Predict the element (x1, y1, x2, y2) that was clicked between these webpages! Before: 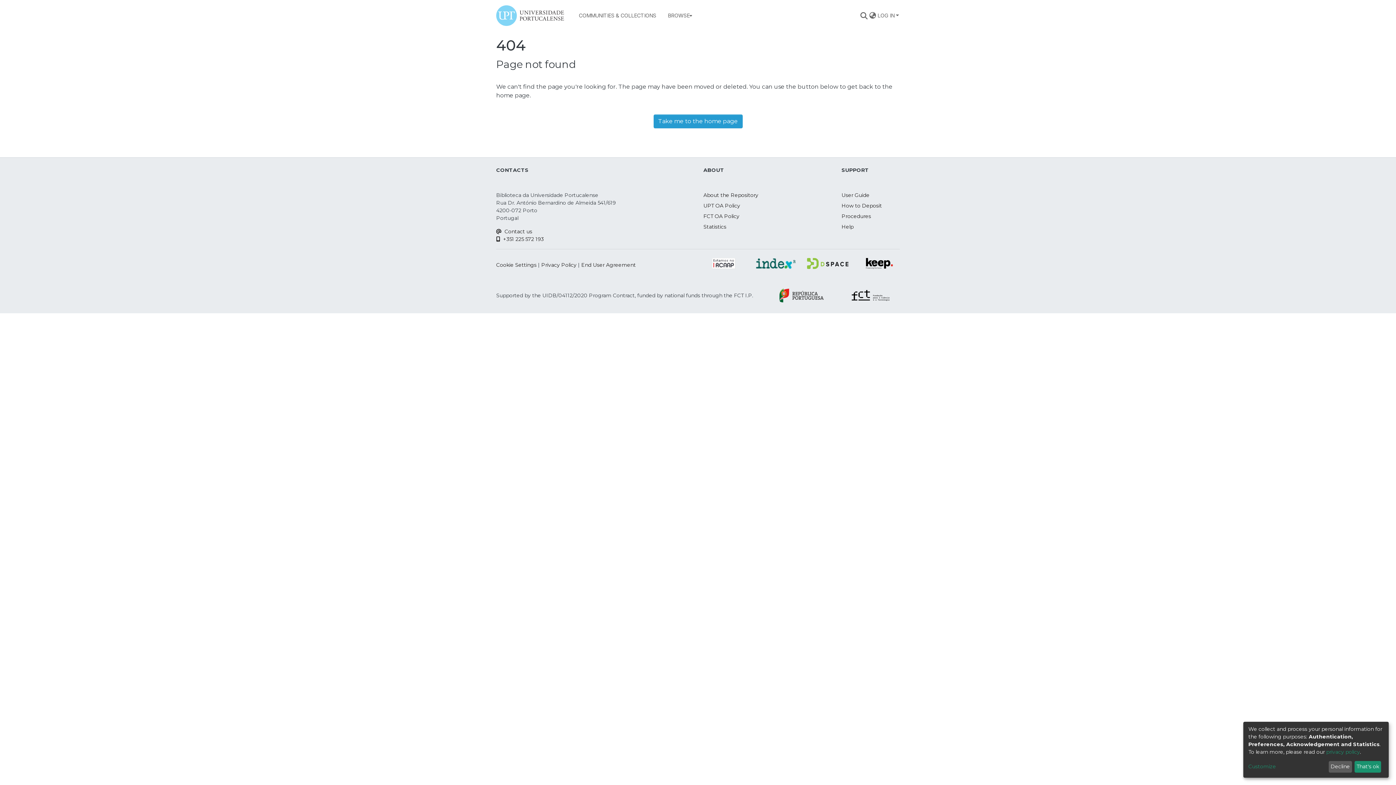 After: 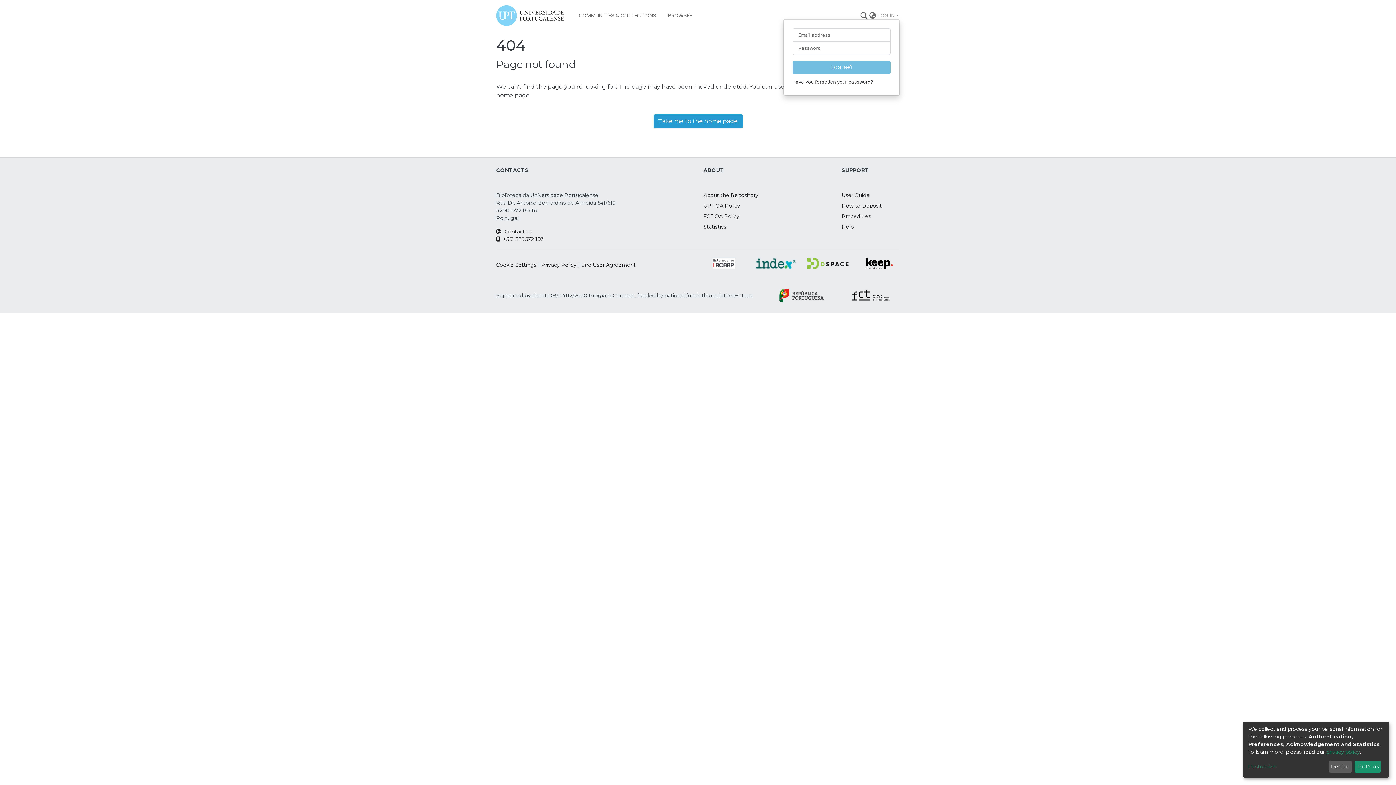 Action: label: Log In bbox: (876, 4, 900, 10)